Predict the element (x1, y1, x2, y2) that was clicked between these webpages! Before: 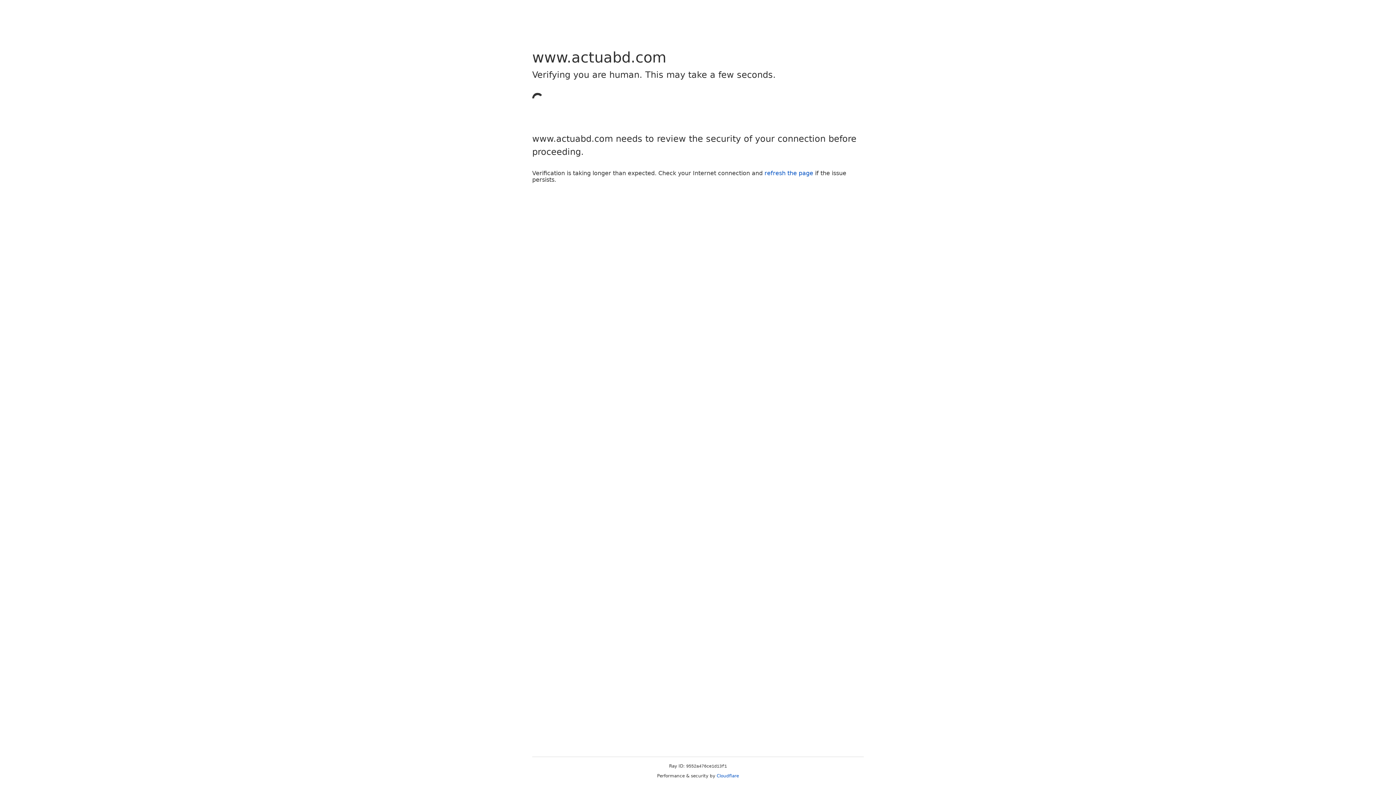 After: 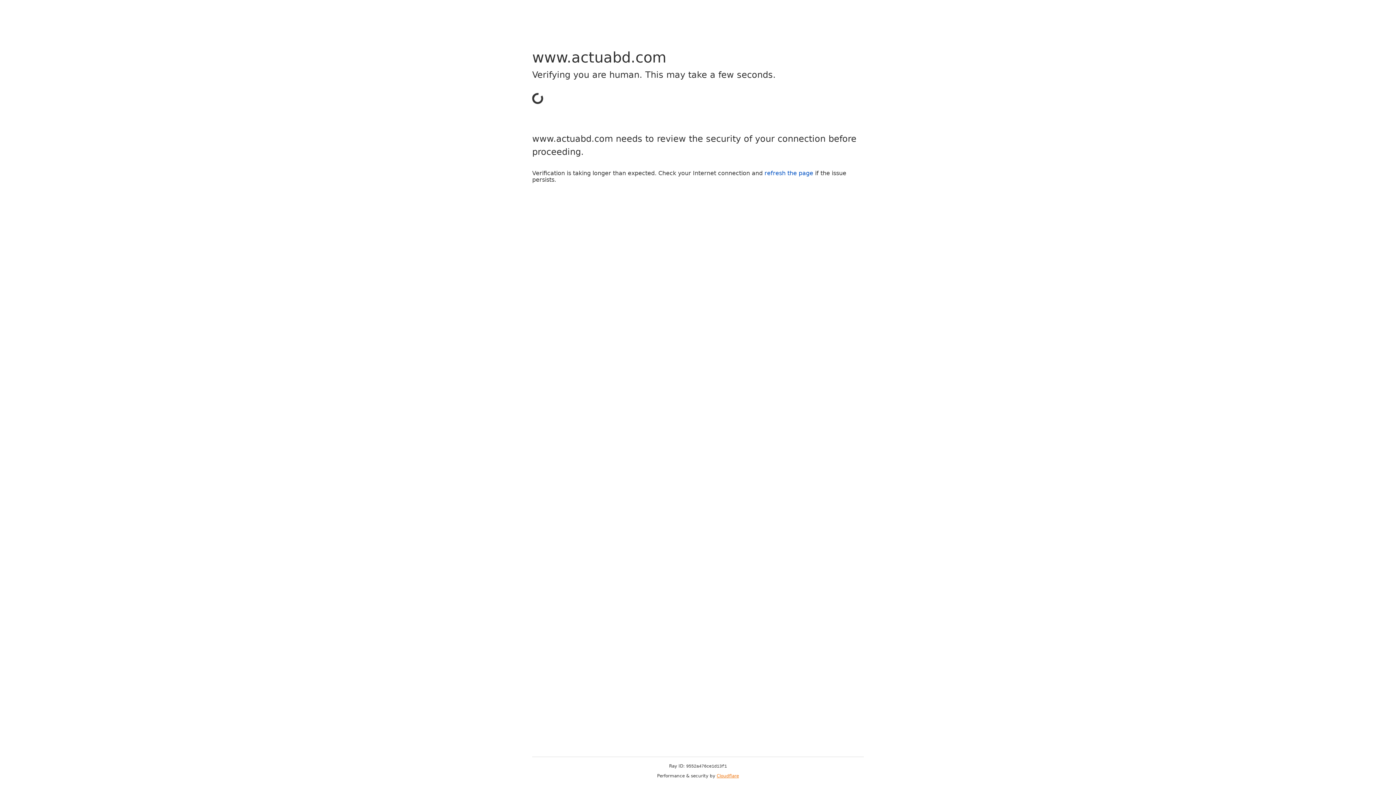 Action: bbox: (716, 773, 739, 778) label: Cloudflare